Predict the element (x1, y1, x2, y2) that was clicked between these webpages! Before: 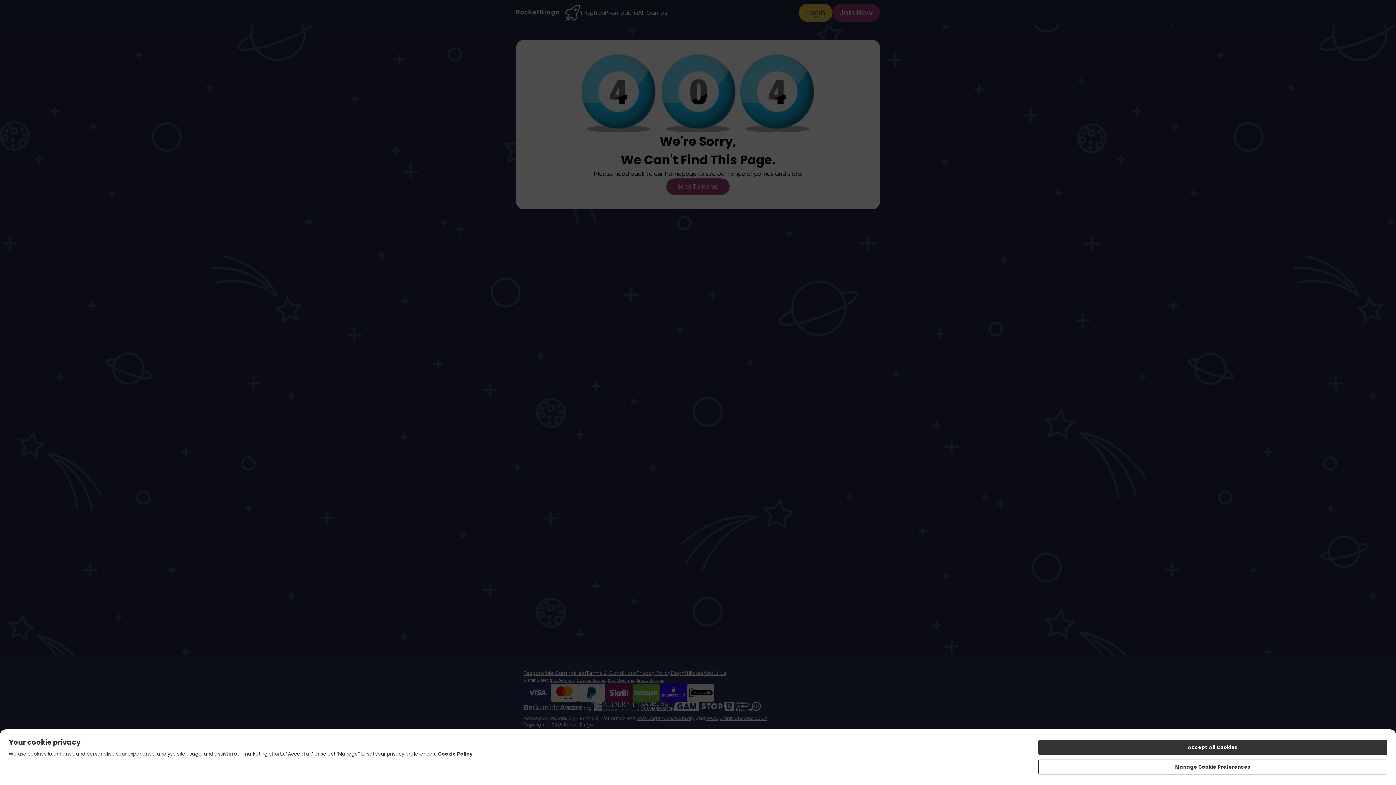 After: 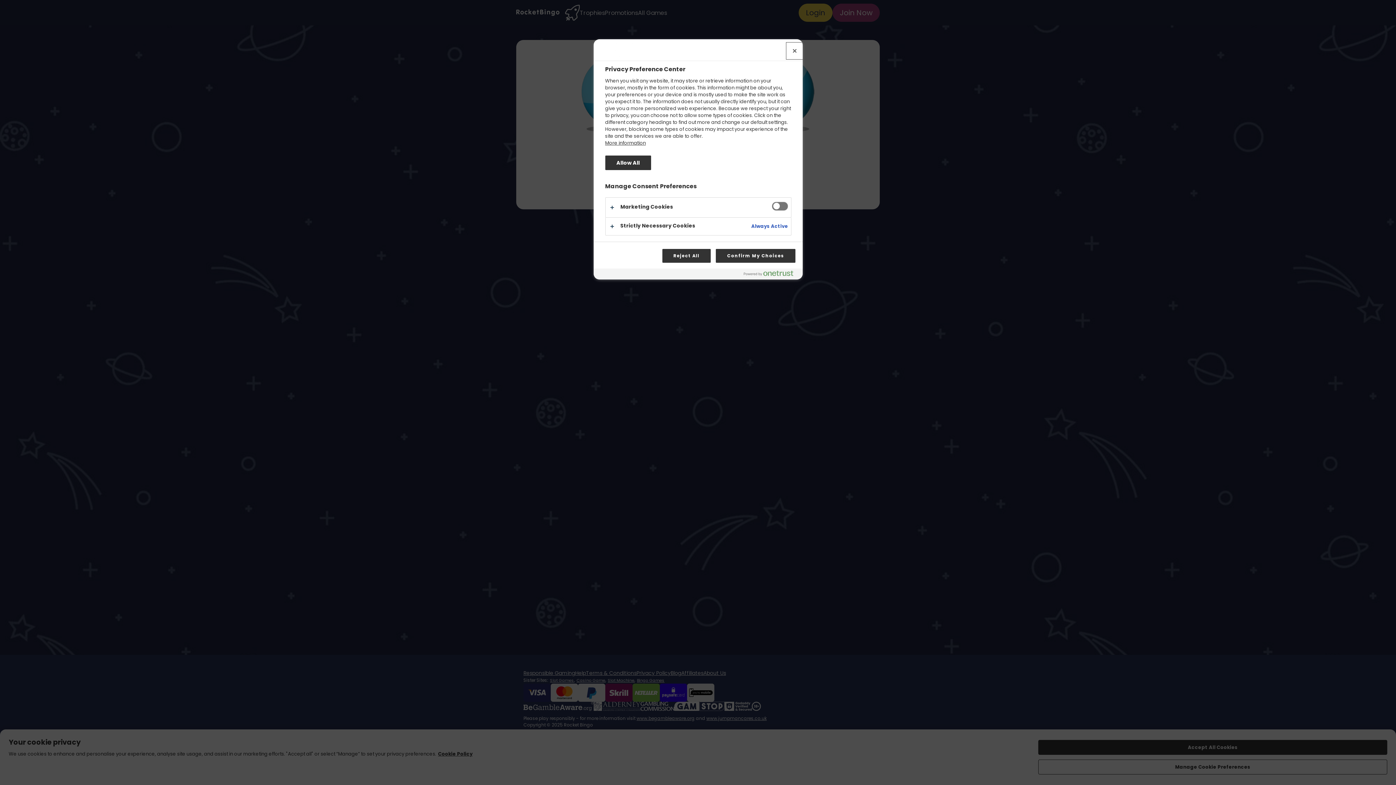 Action: label: Manage Cookie Preferences bbox: (1038, 763, 1387, 778)